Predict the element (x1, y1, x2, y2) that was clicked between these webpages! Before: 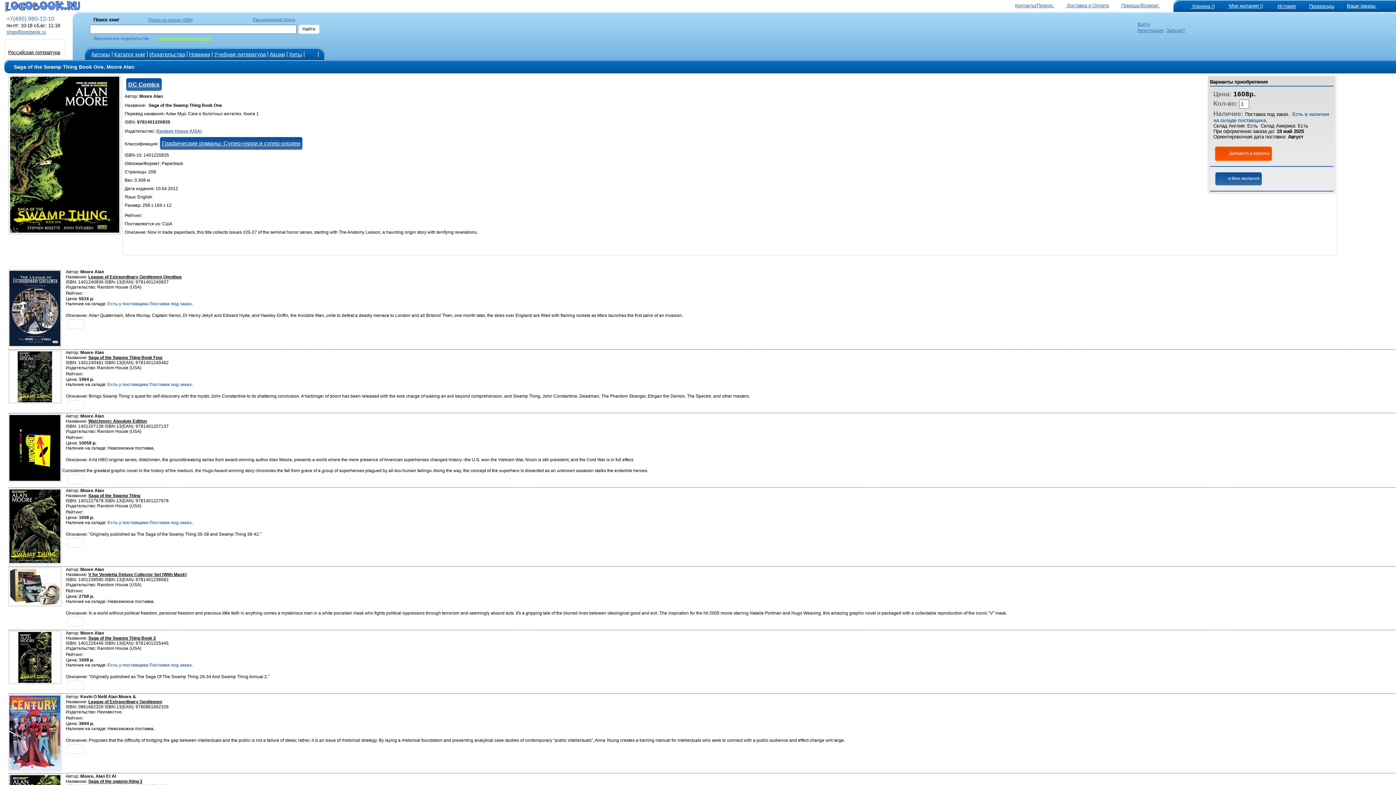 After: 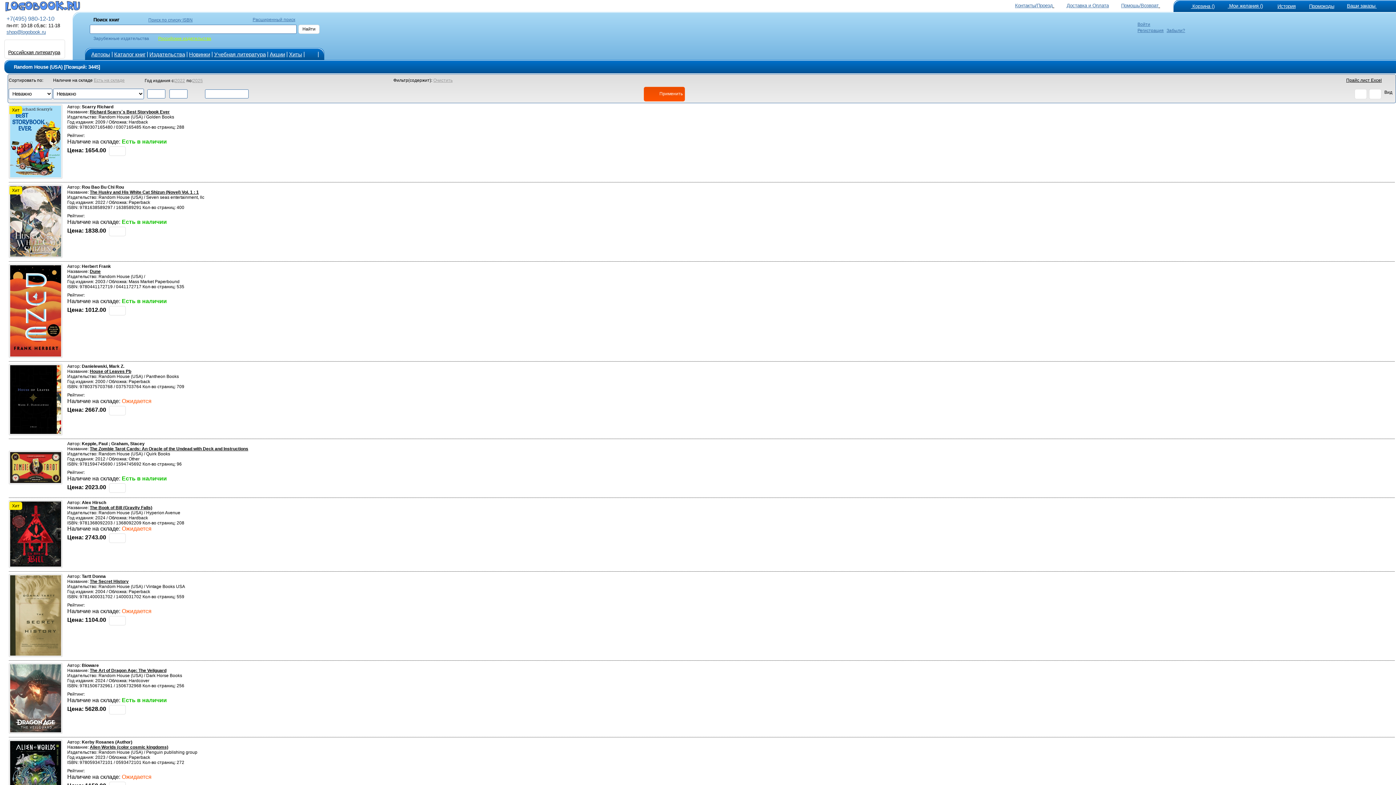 Action: bbox: (156, 127, 201, 133) label: Random House (USA)